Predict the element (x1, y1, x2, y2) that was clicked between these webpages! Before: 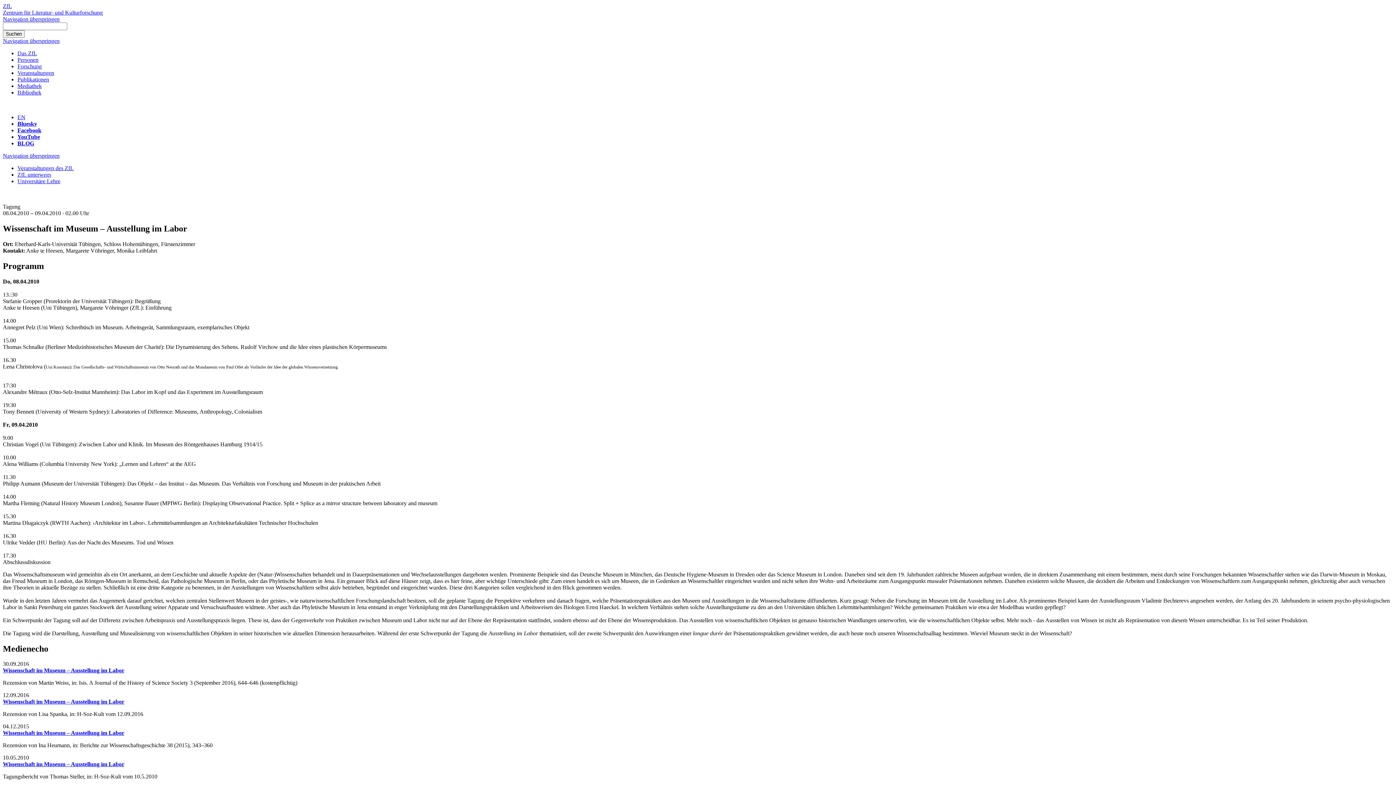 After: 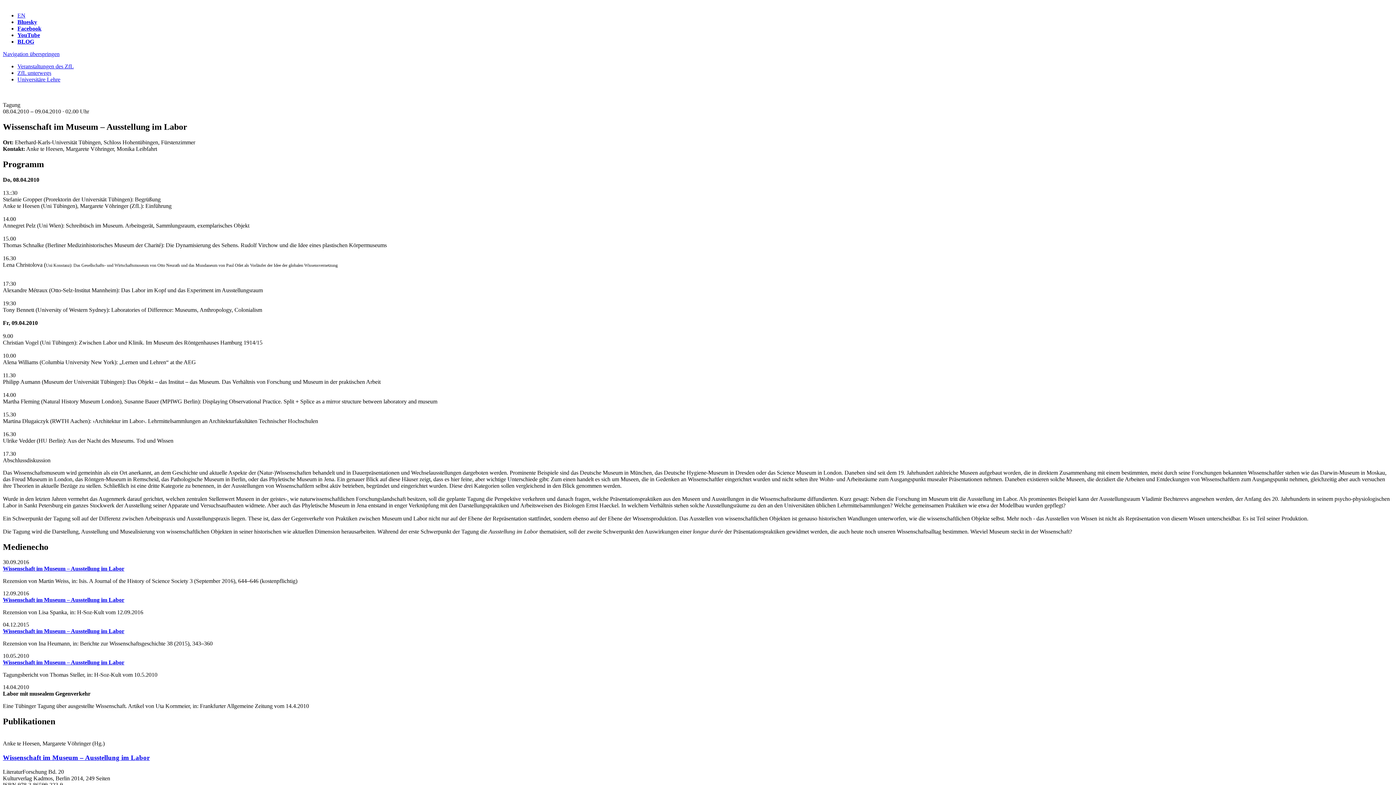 Action: label: Navigation überspringen bbox: (2, 37, 59, 44)